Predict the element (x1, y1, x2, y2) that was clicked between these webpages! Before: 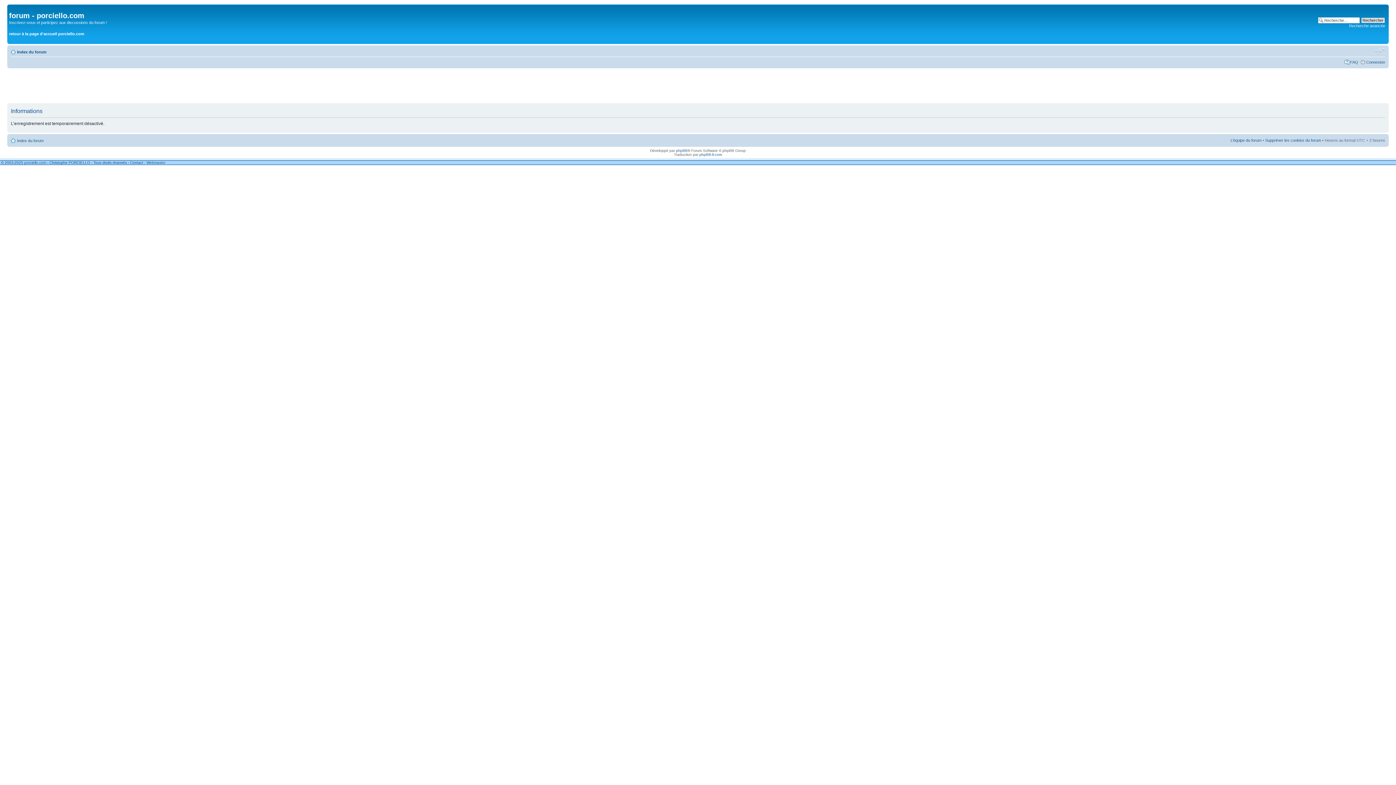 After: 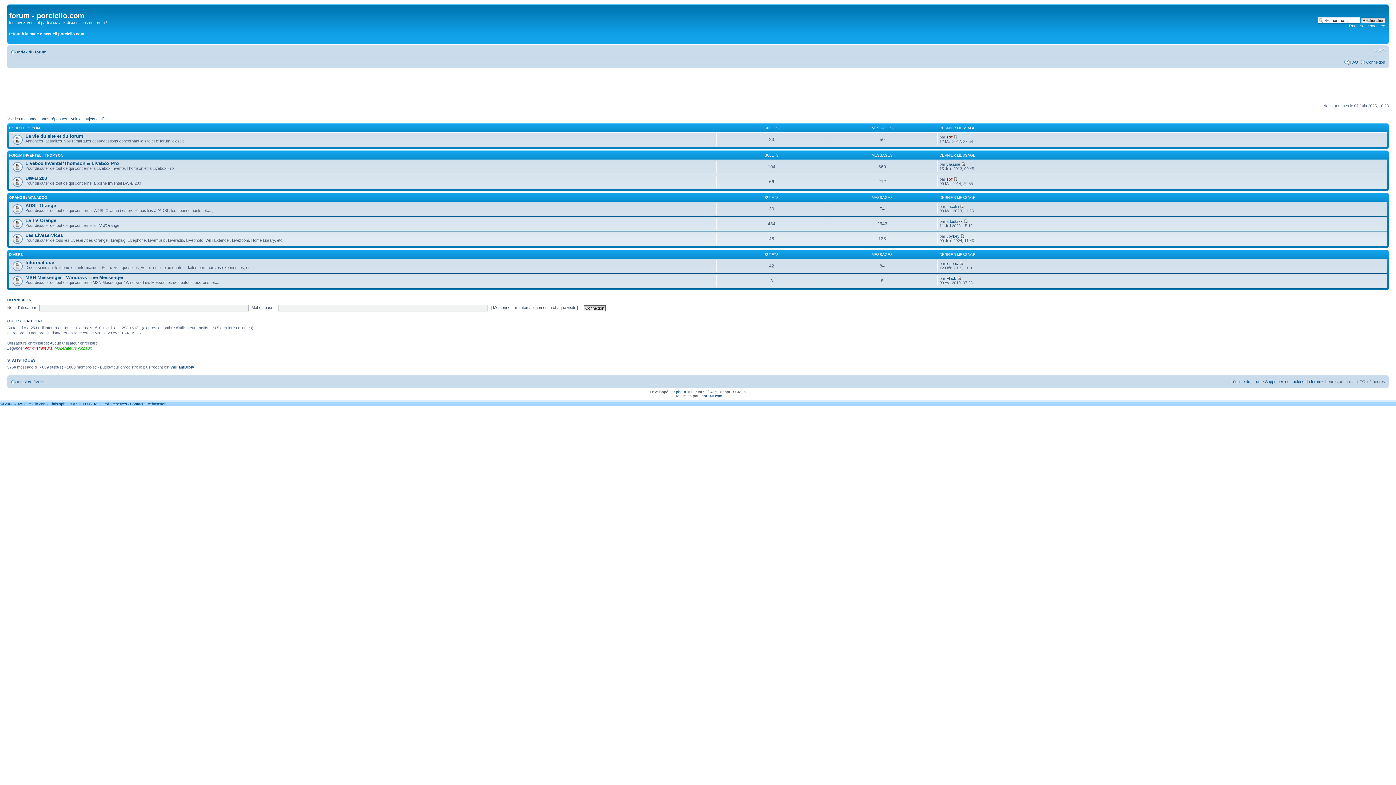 Action: label: Index du forum bbox: (17, 49, 46, 54)